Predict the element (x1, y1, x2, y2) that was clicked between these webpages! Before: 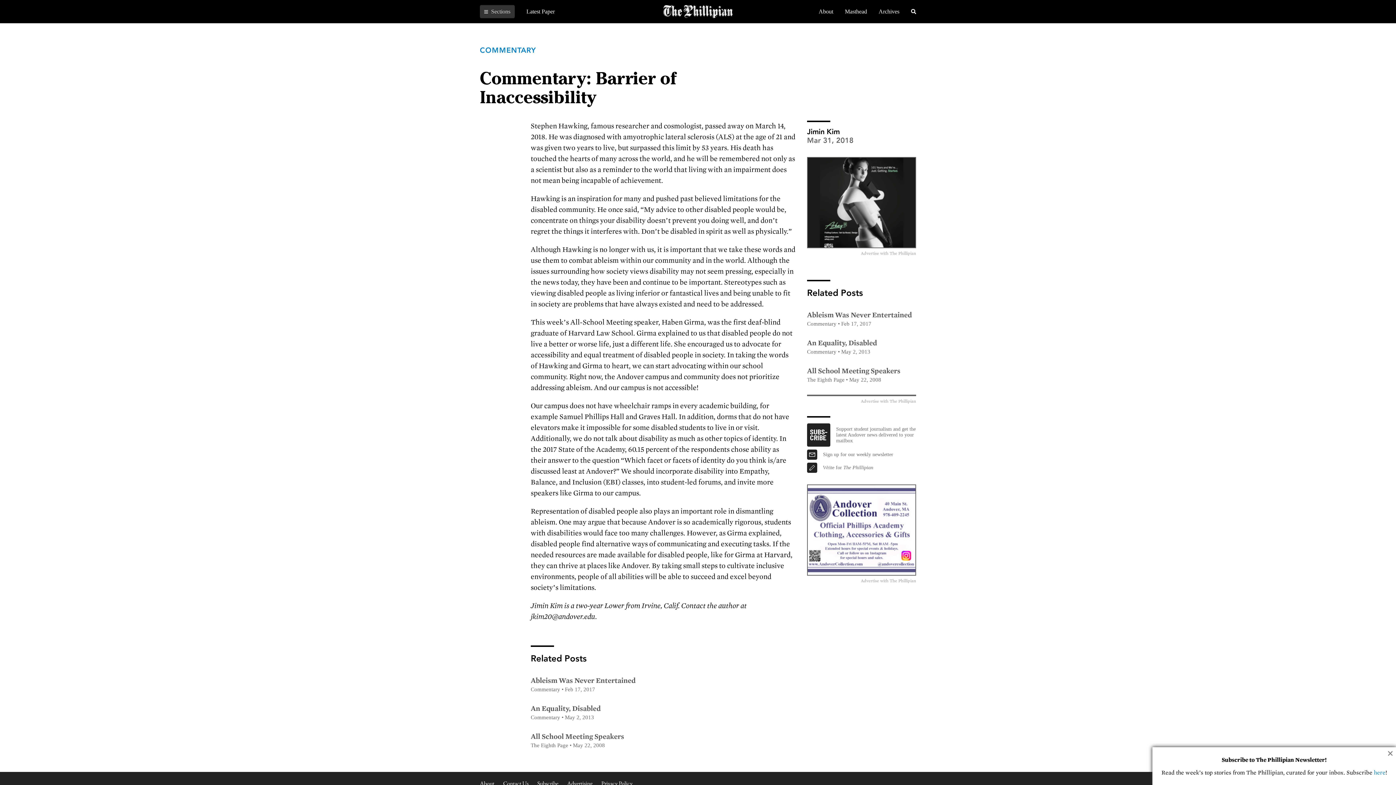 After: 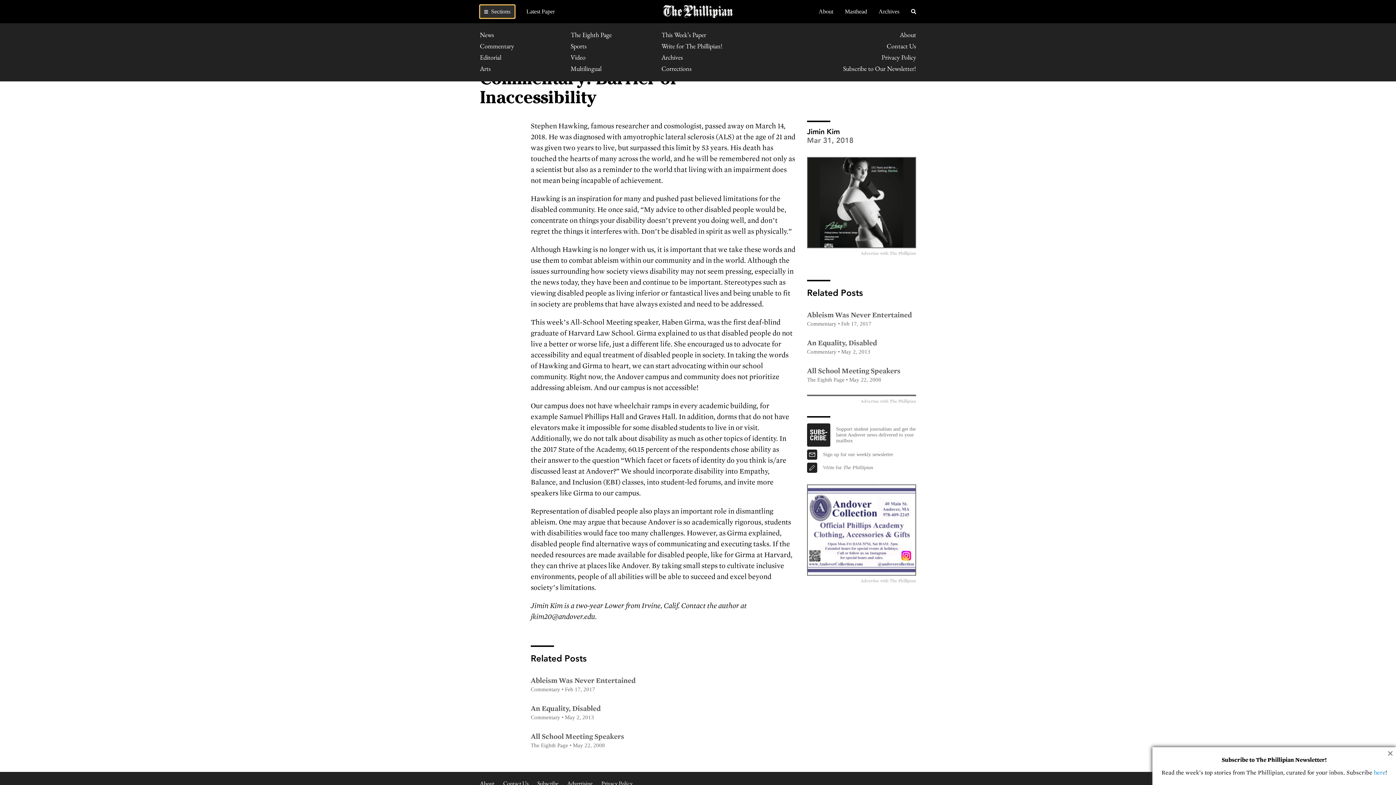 Action: label:  Sections bbox: (480, 5, 514, 18)